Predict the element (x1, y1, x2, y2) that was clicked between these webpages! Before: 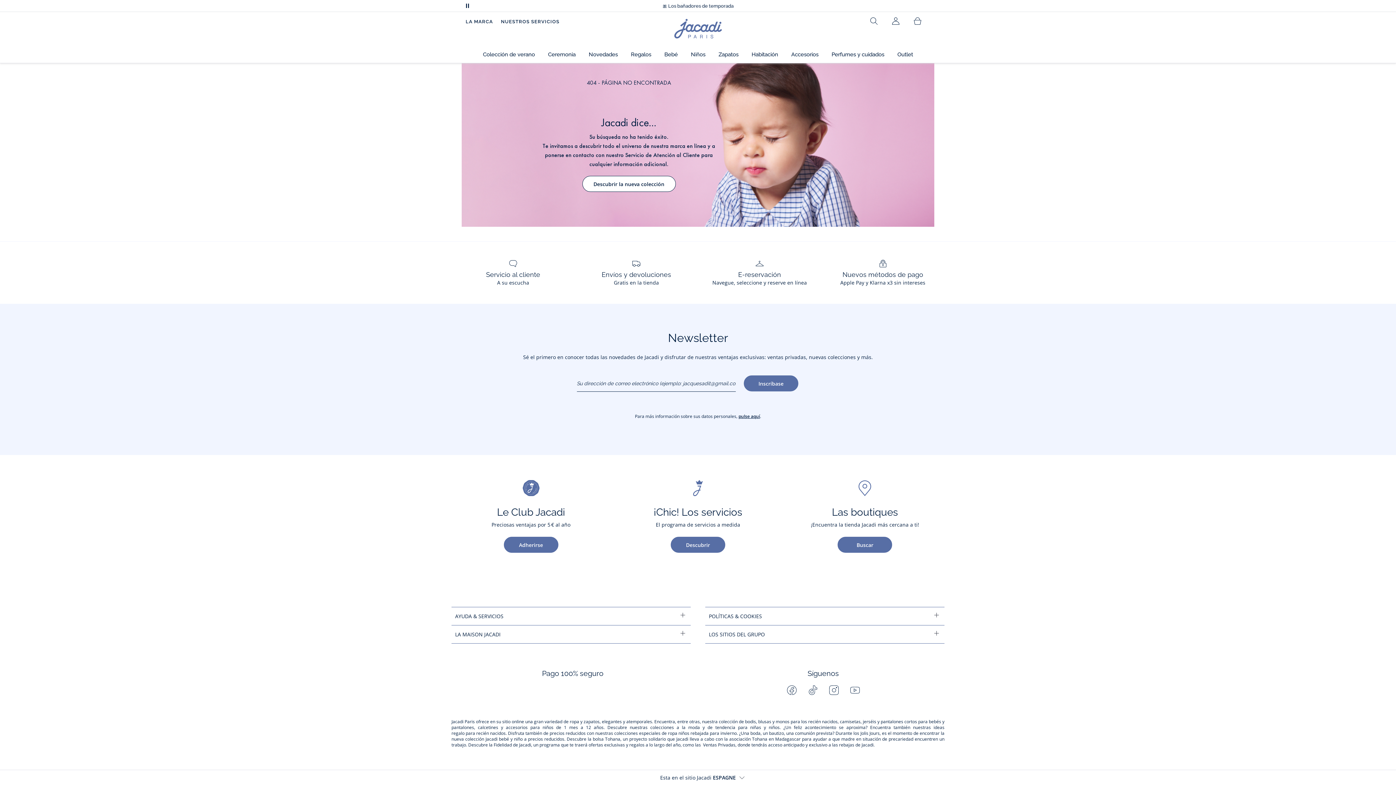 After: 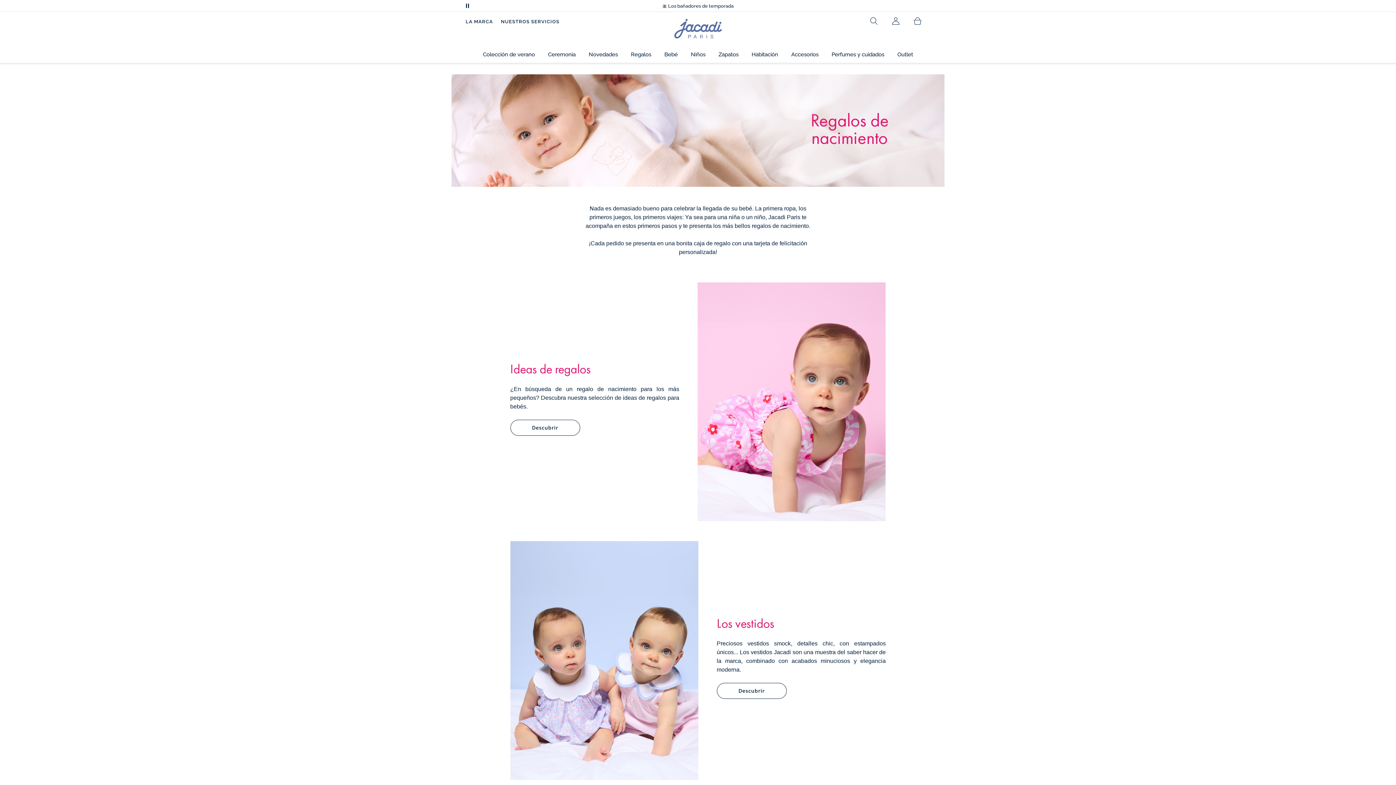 Action: label: regalo para recién nacidos bbox: (451, 730, 505, 736)